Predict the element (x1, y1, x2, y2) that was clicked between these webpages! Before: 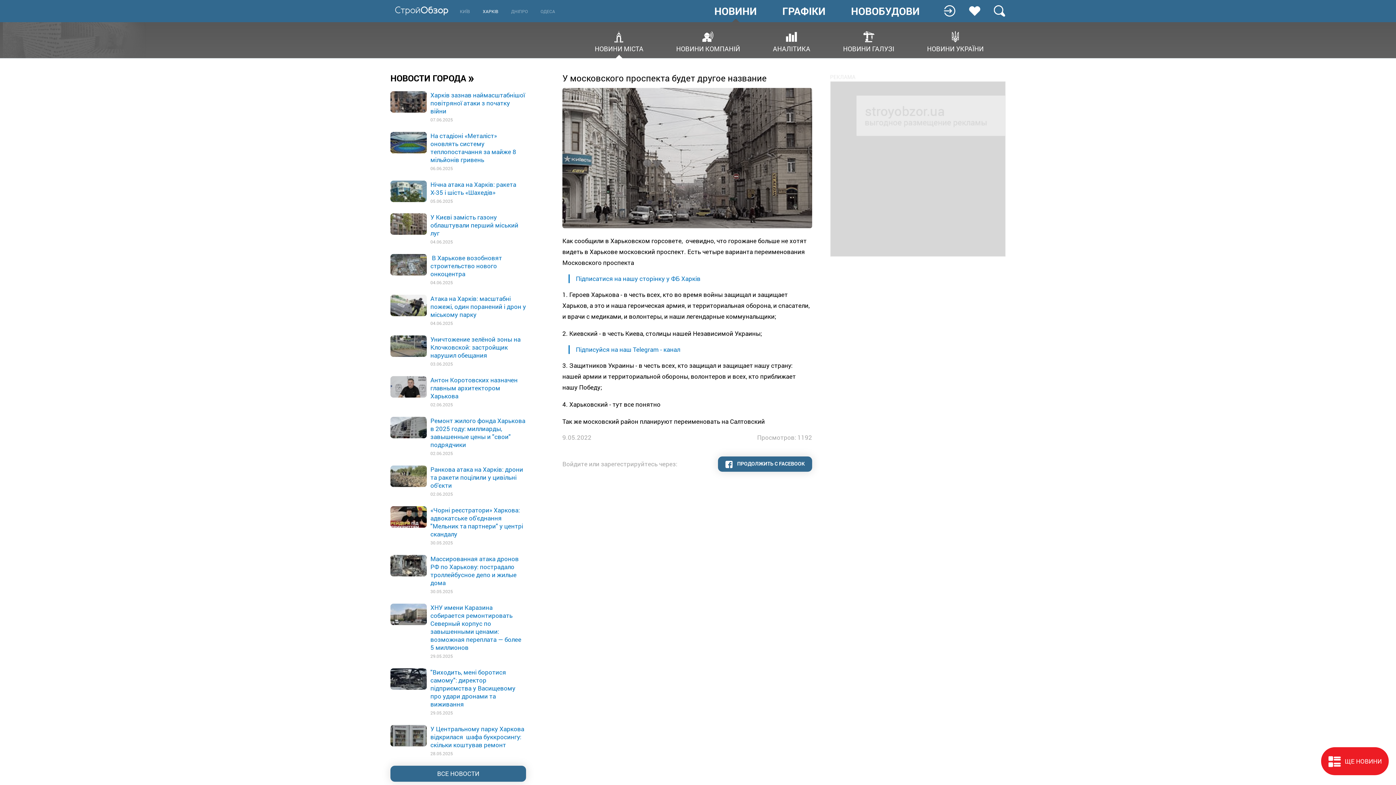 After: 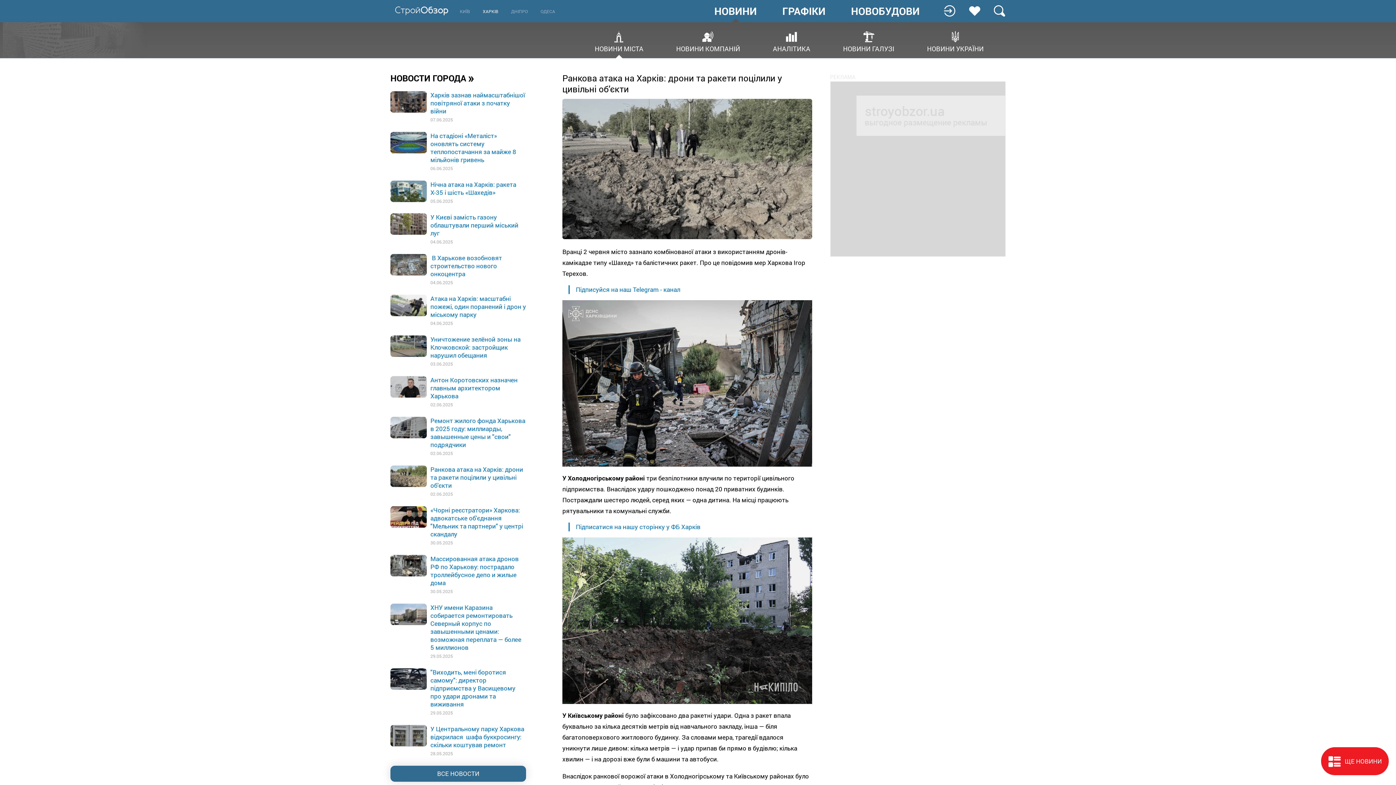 Action: bbox: (390, 465, 526, 497) label: Ранкова атака на Харків: дрони та ракети поцілили у цивільні об’єкти

02.06.2025